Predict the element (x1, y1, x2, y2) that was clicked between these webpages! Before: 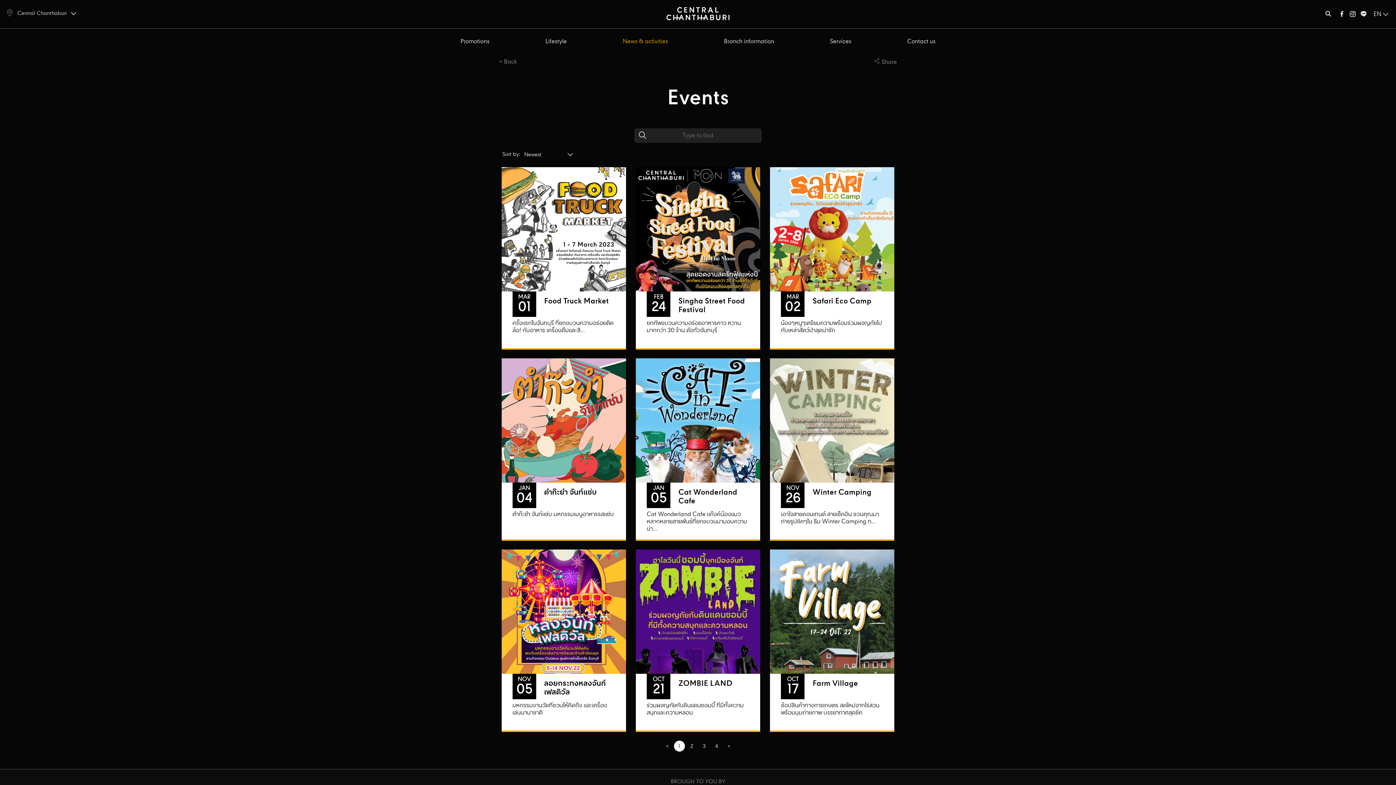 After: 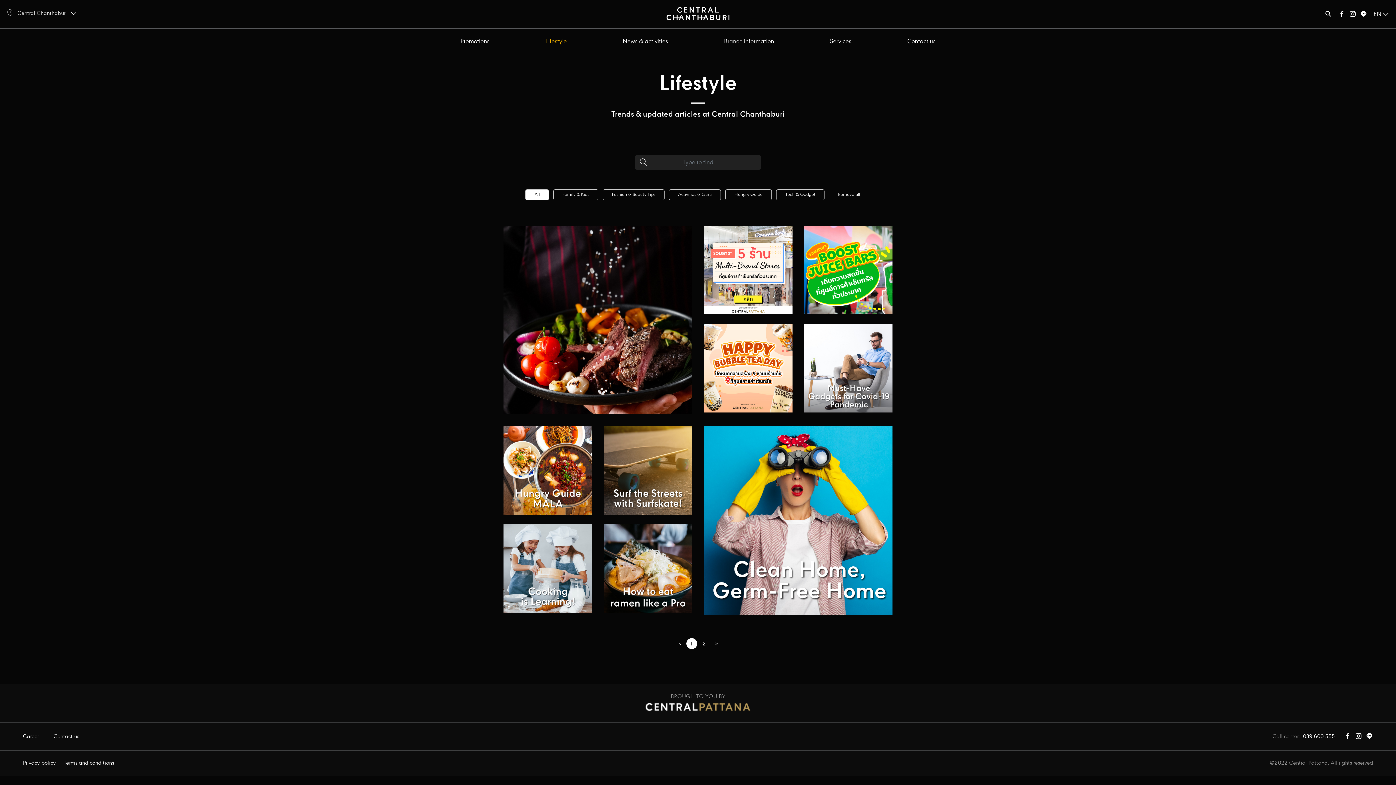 Action: bbox: (545, 37, 566, 46) label: Lifestyle